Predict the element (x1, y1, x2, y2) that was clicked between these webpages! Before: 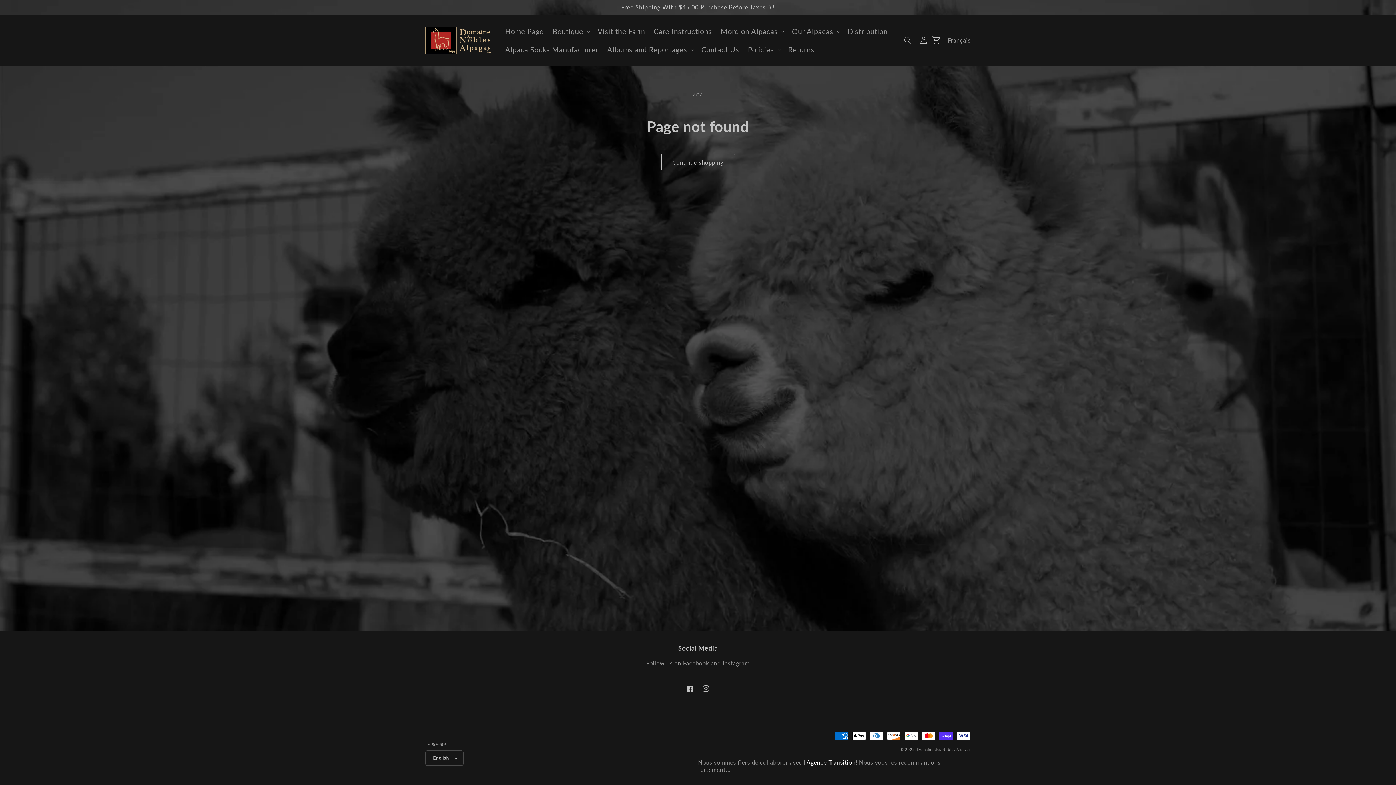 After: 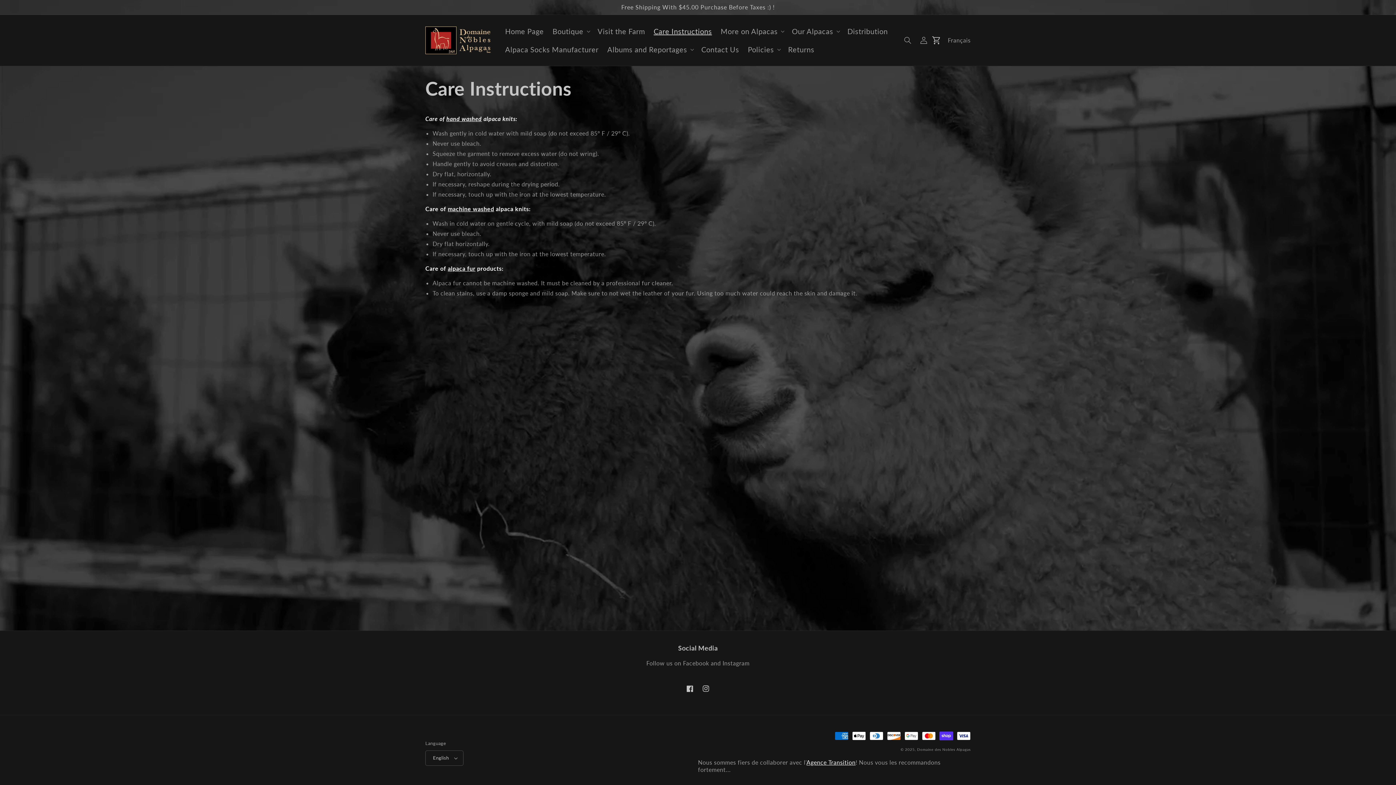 Action: label: Care Instructions bbox: (649, 22, 716, 40)